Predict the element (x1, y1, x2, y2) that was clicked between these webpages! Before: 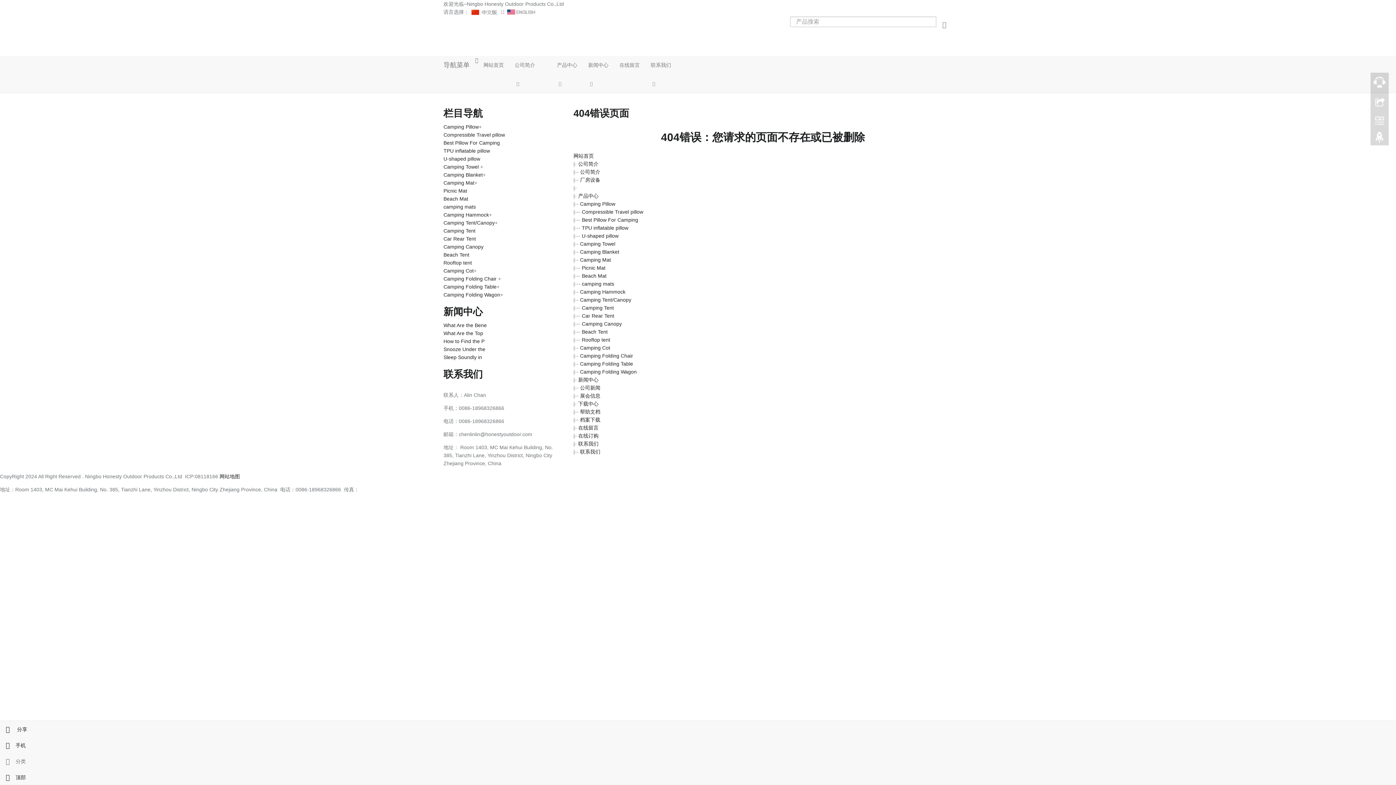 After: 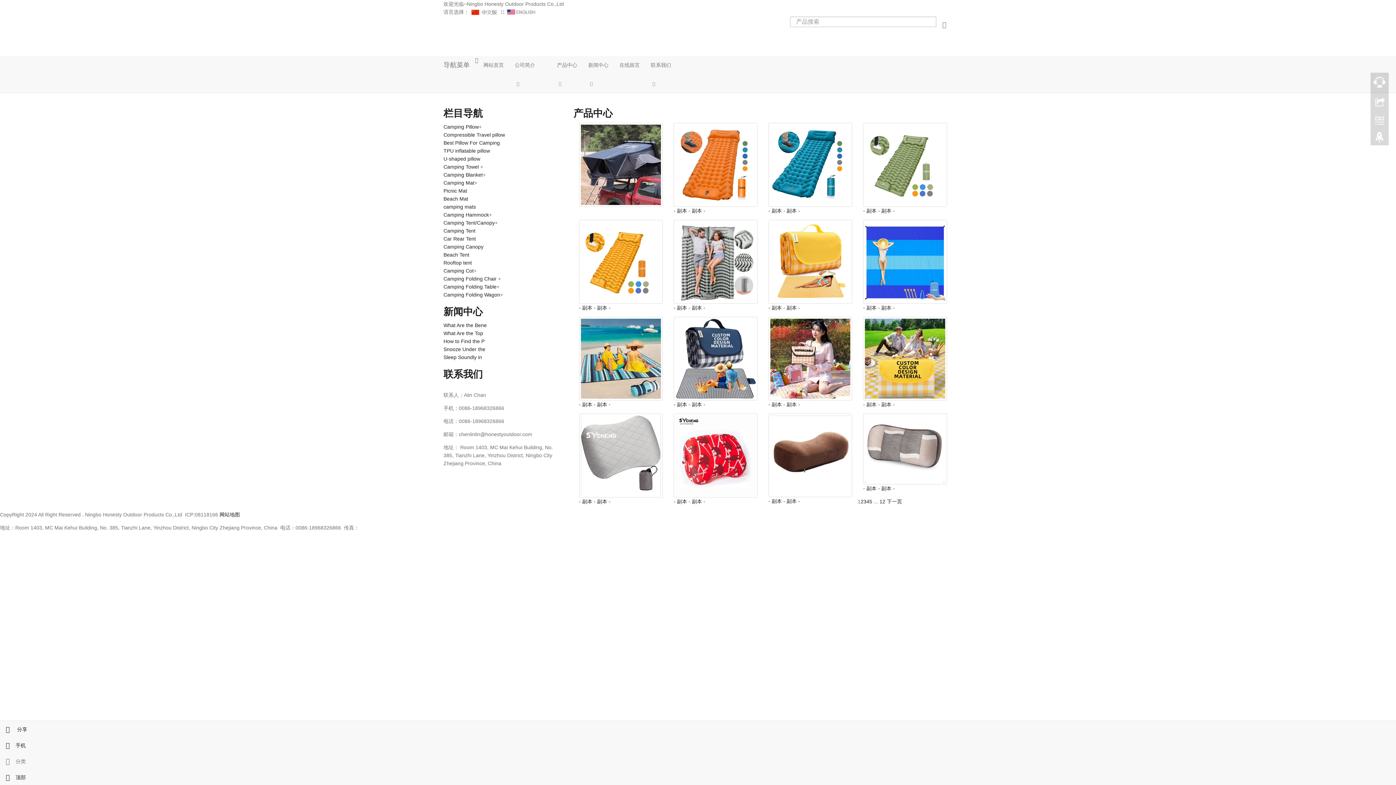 Action: label: 产品中心 bbox: (551, 56, 582, 74)